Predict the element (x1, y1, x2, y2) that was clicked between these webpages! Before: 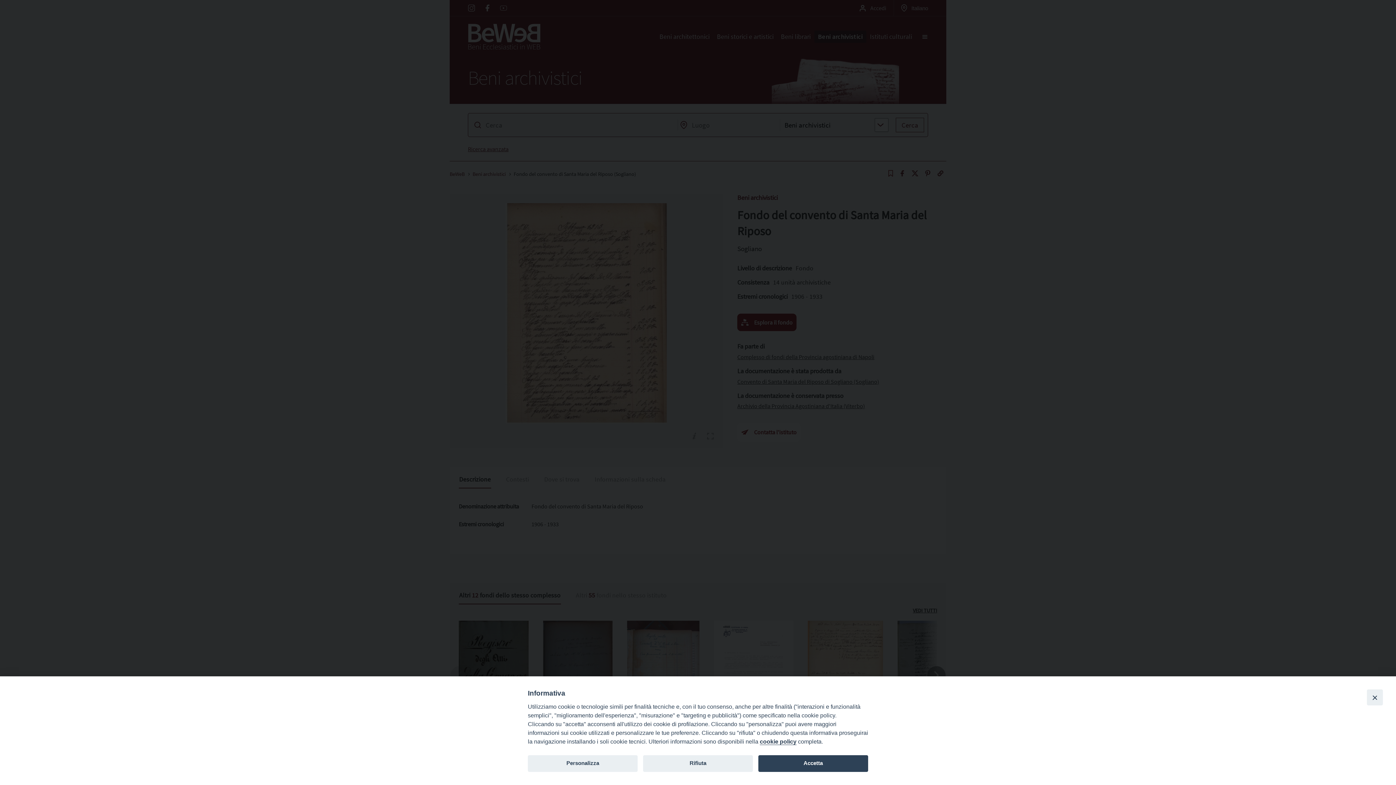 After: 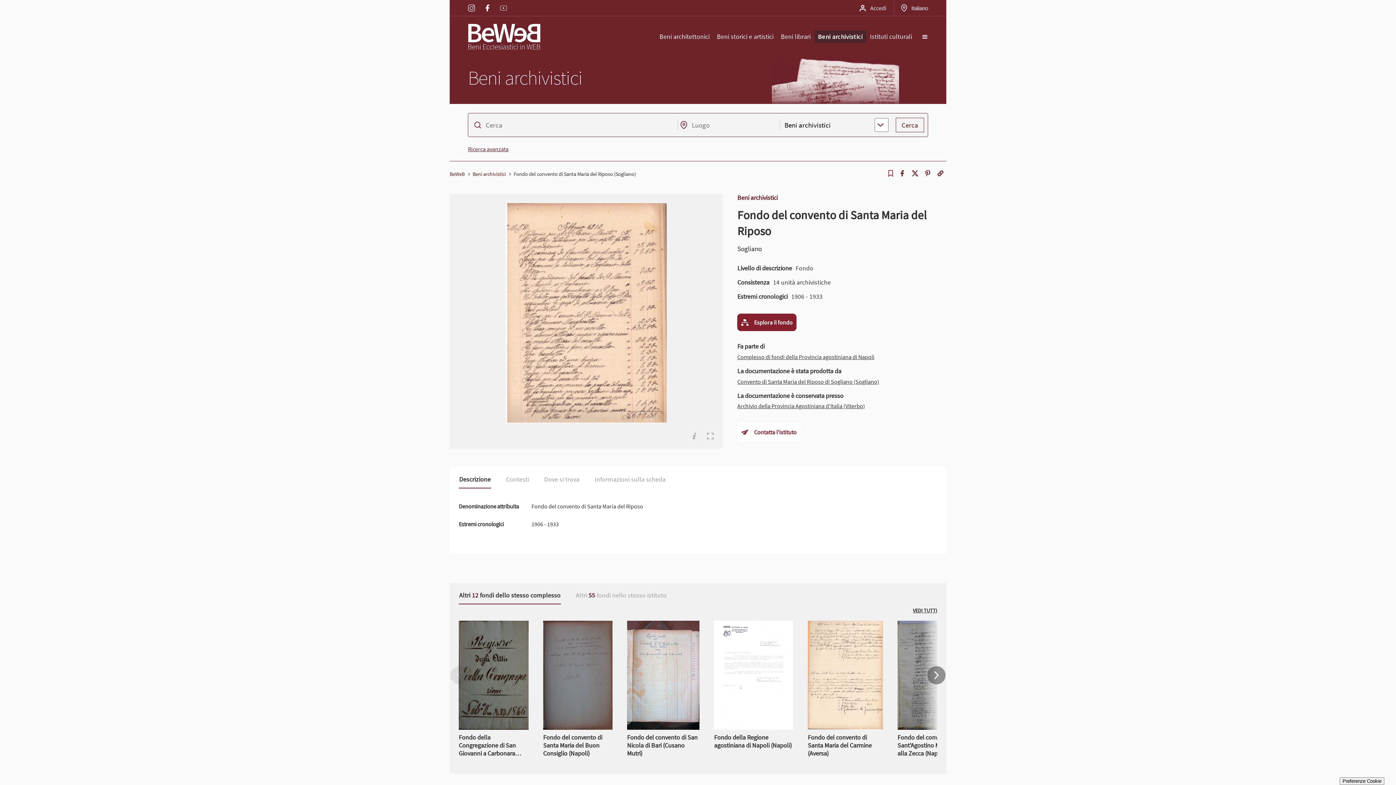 Action: bbox: (643, 755, 753, 772) label: Rifiuta